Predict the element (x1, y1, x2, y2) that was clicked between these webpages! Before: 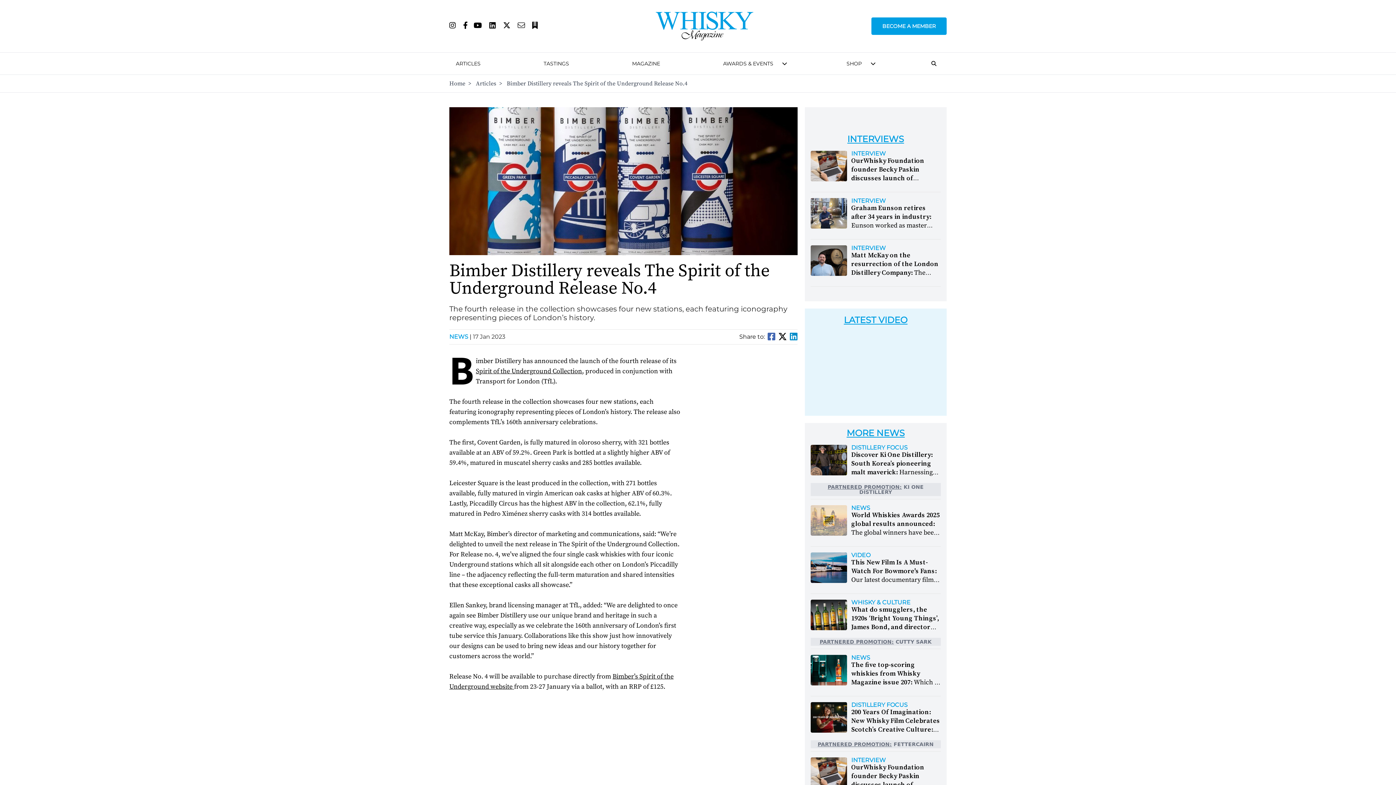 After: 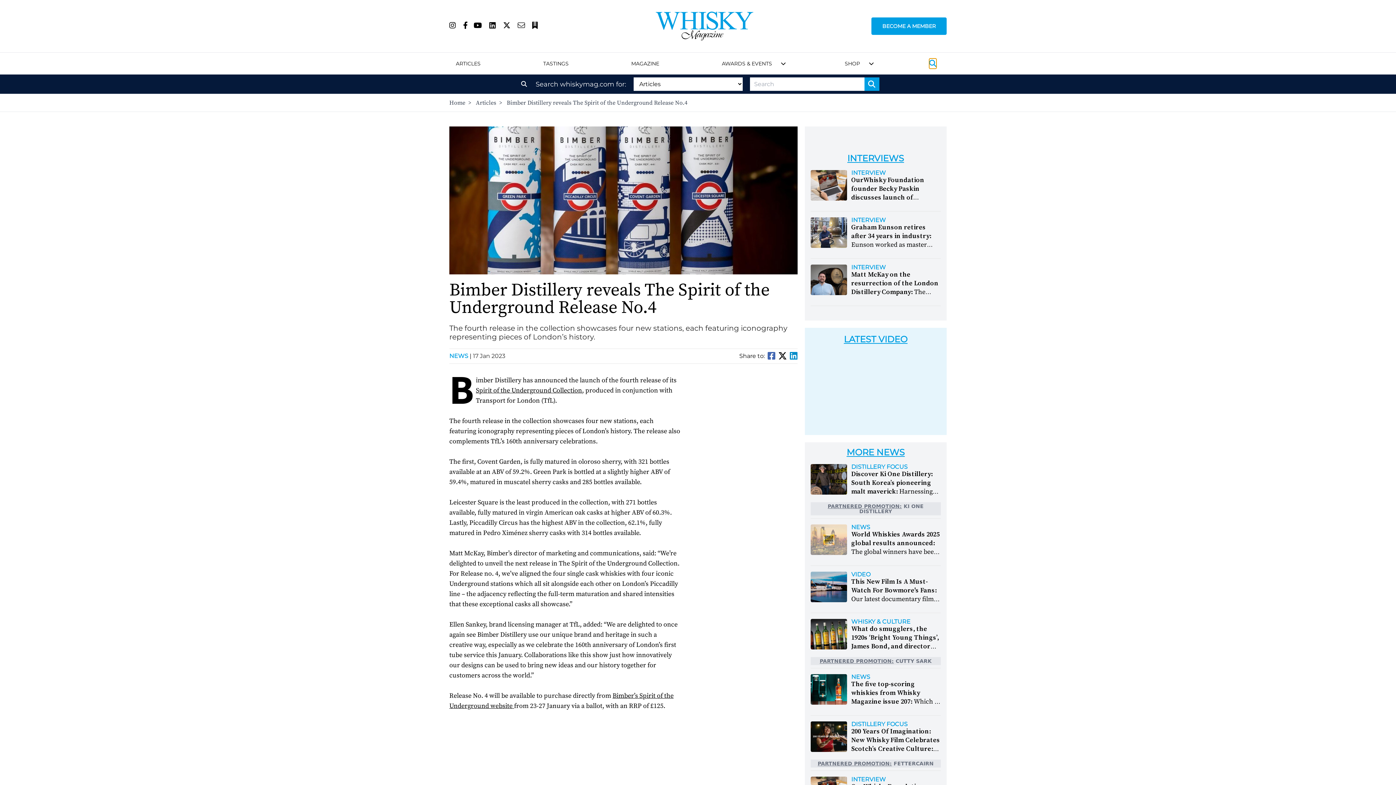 Action: bbox: (931, 58, 936, 68)